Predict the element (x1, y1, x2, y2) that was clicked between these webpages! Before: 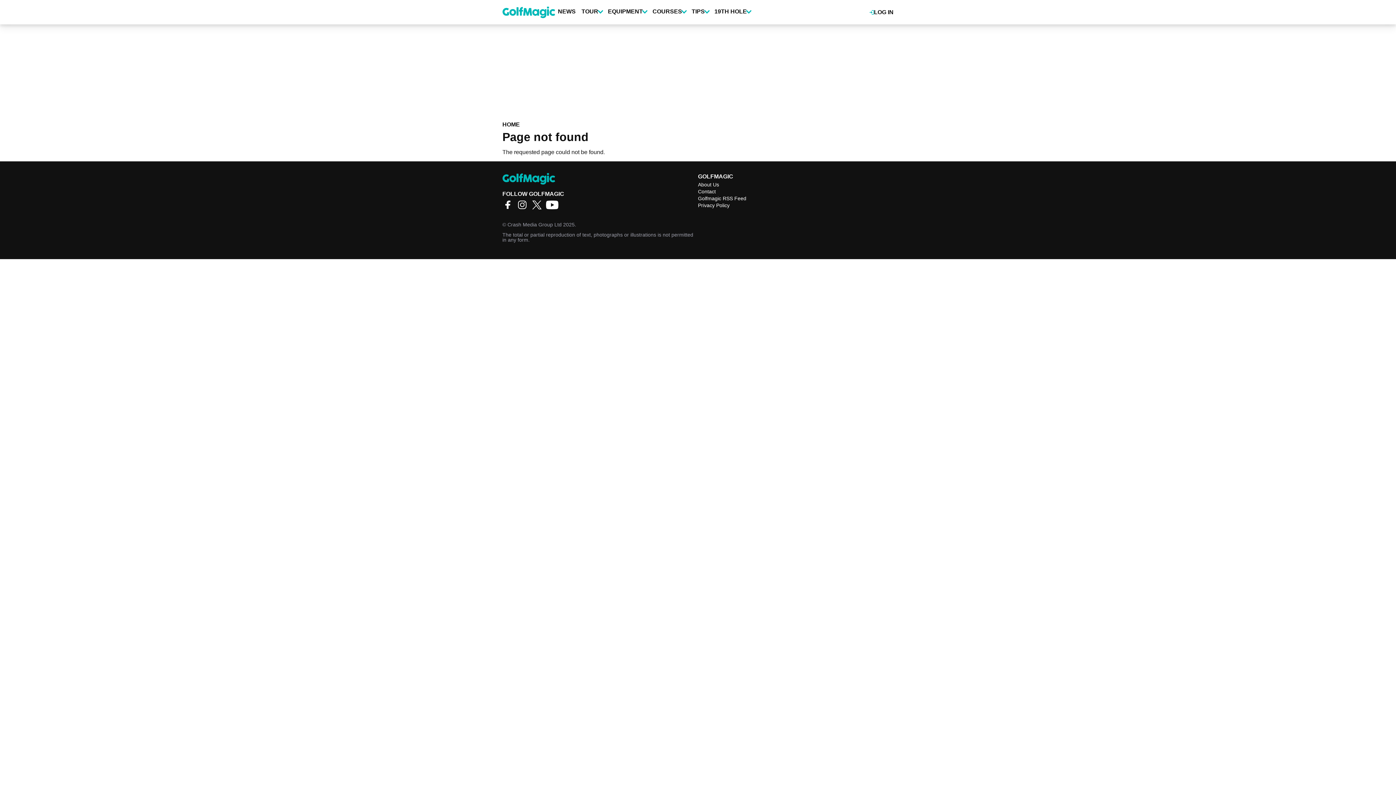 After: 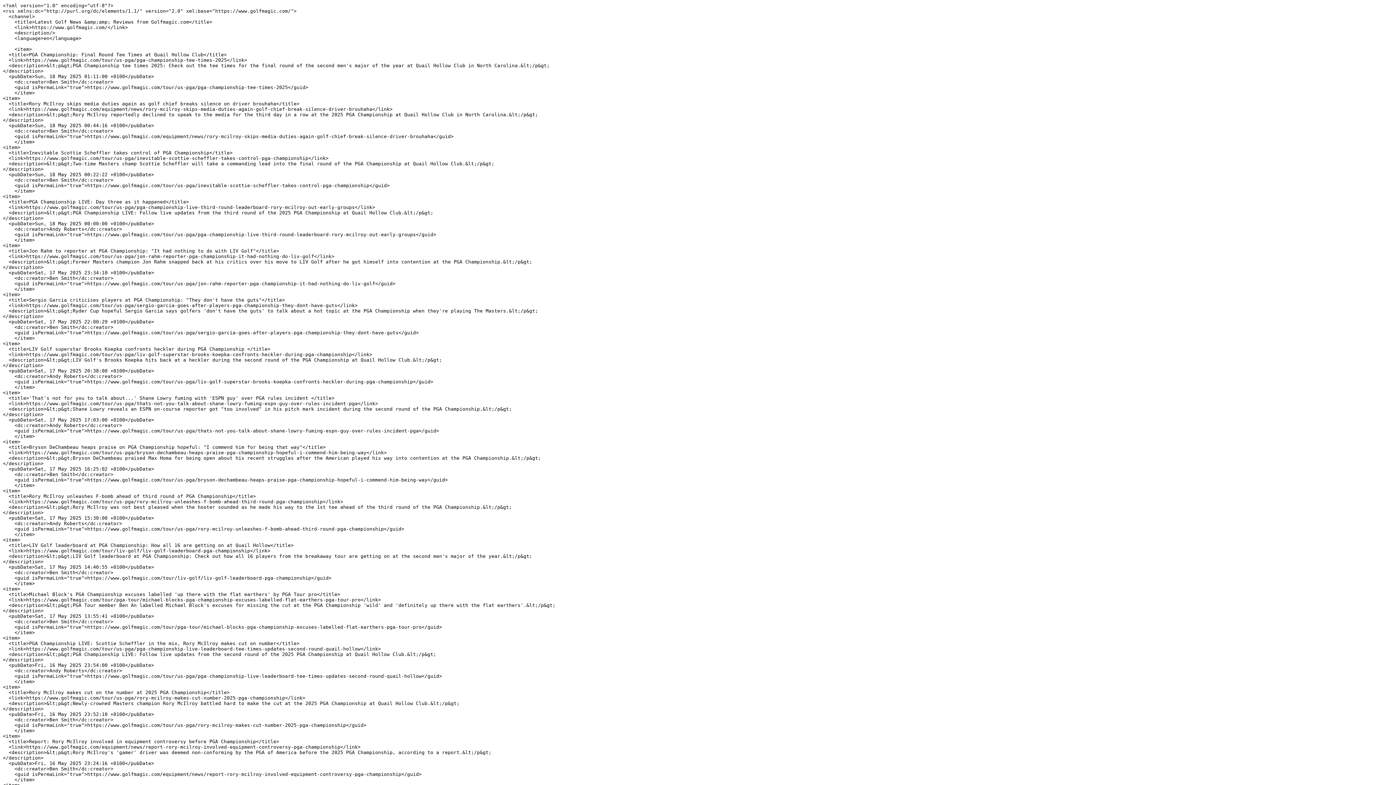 Action: label: Golfmagic RSS Feed bbox: (698, 196, 893, 201)